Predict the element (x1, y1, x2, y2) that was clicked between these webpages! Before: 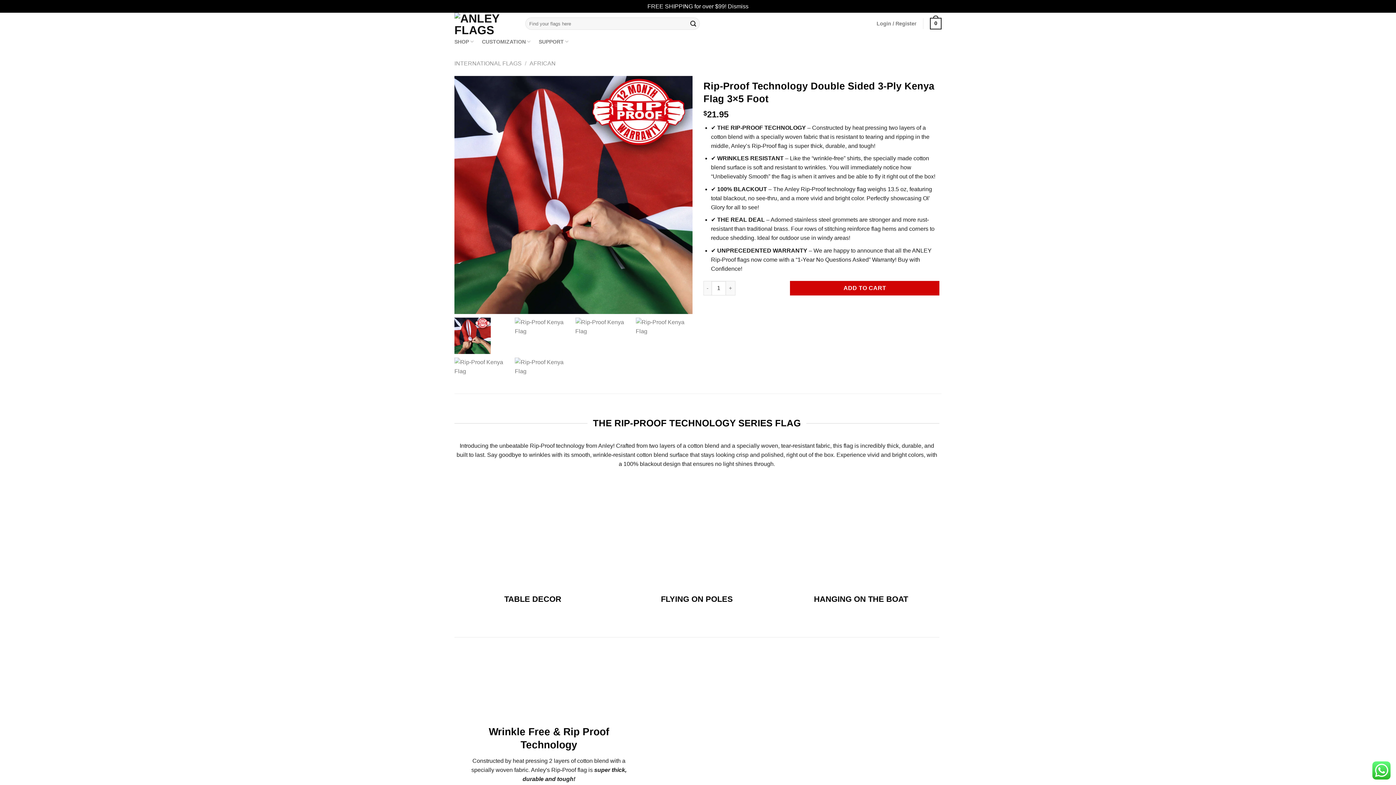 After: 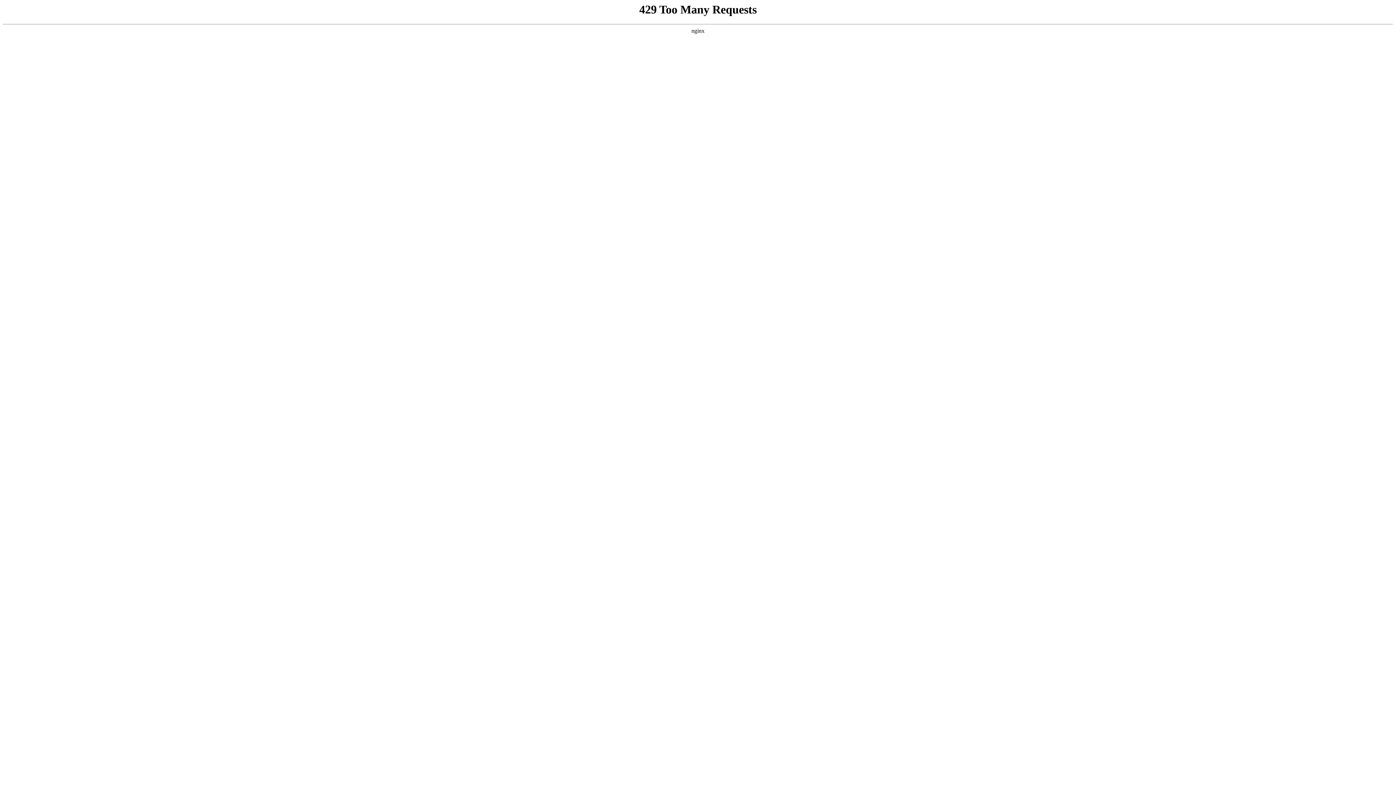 Action: bbox: (538, 34, 568, 48) label: SUPPORT